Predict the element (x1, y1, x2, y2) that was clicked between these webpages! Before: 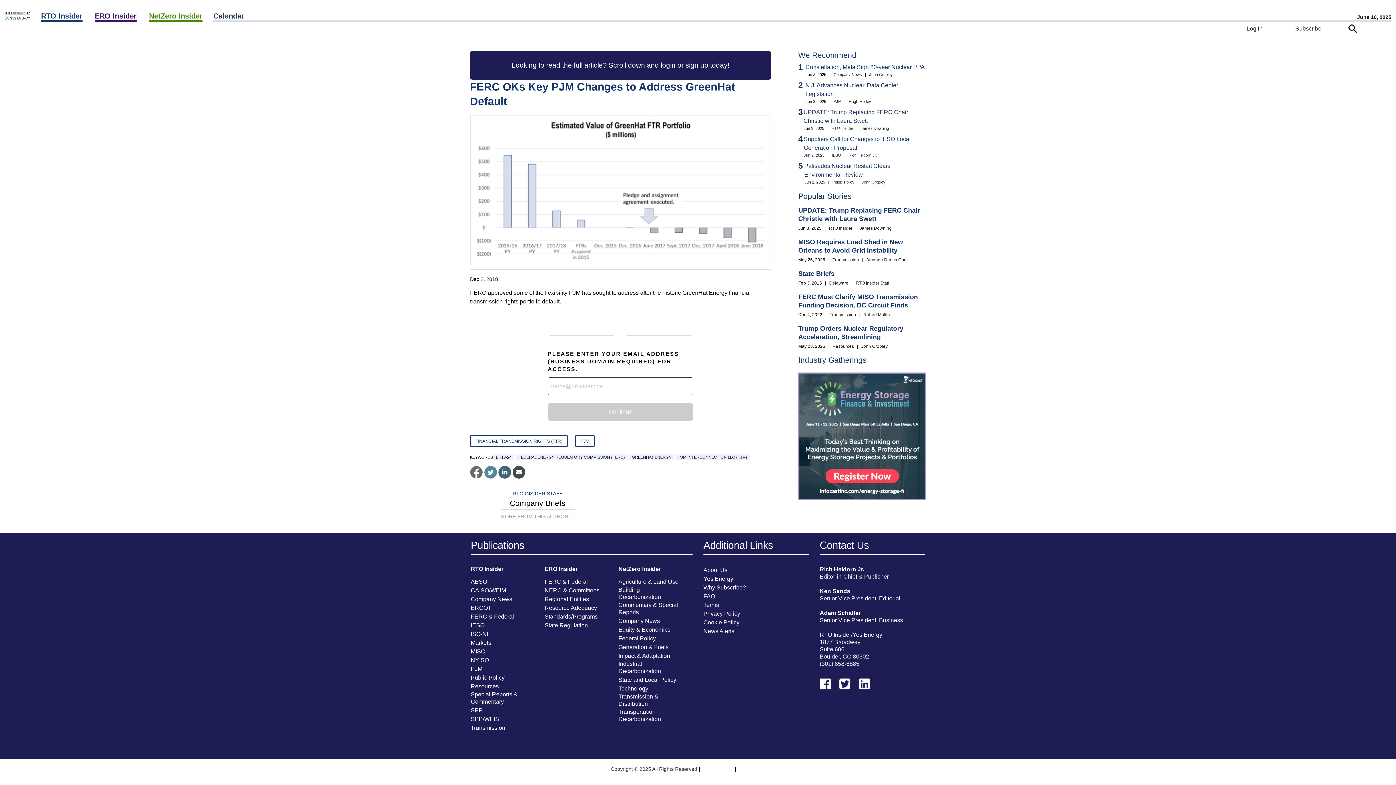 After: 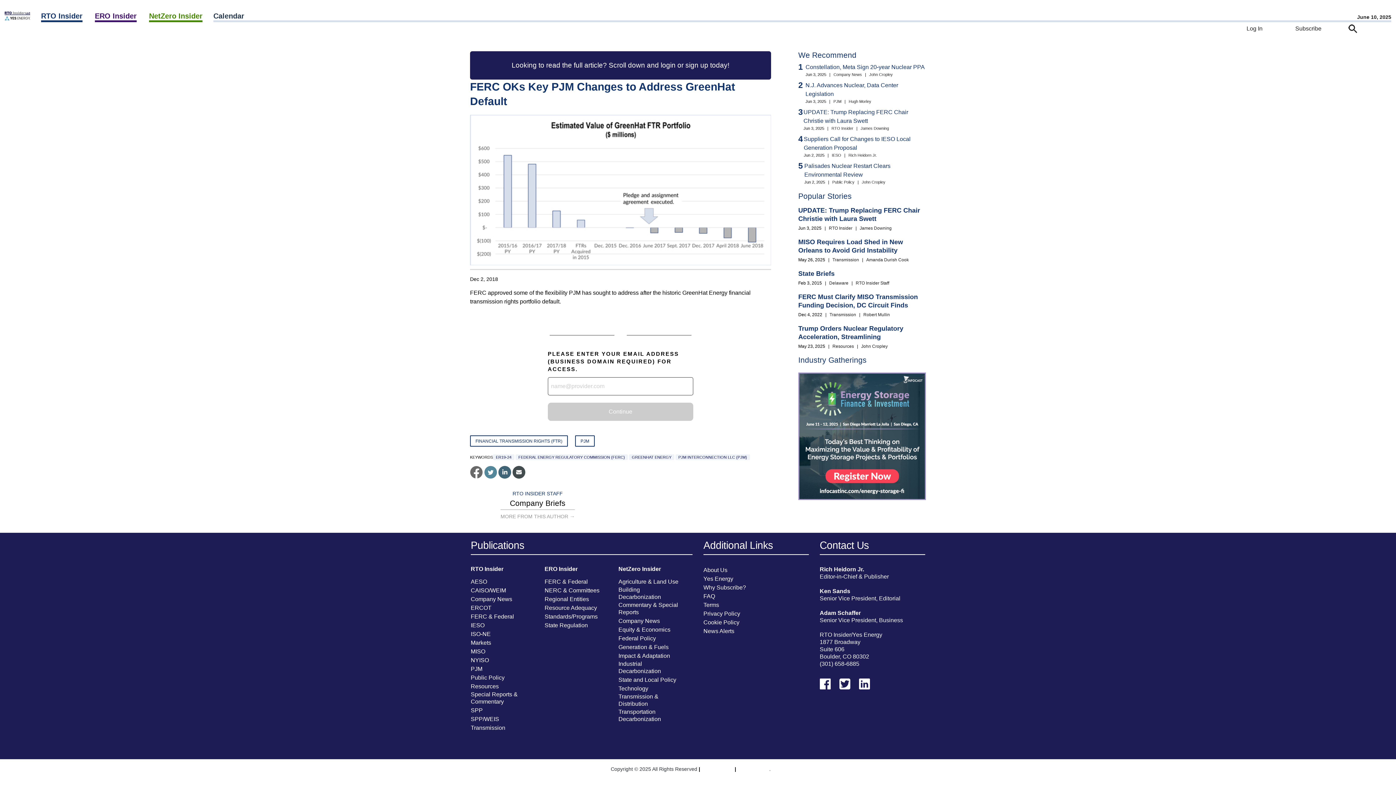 Action: label: Hugh Morley bbox: (848, 99, 871, 103)